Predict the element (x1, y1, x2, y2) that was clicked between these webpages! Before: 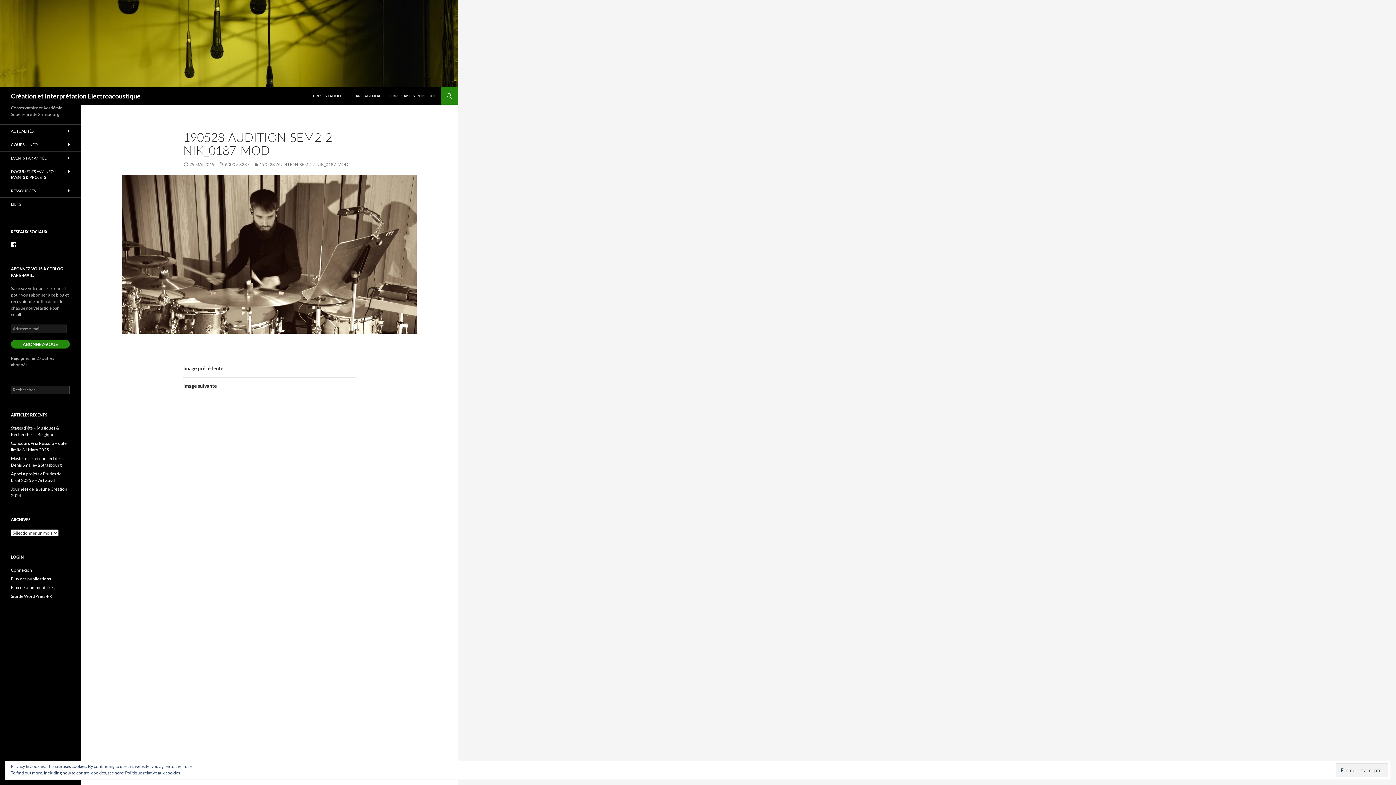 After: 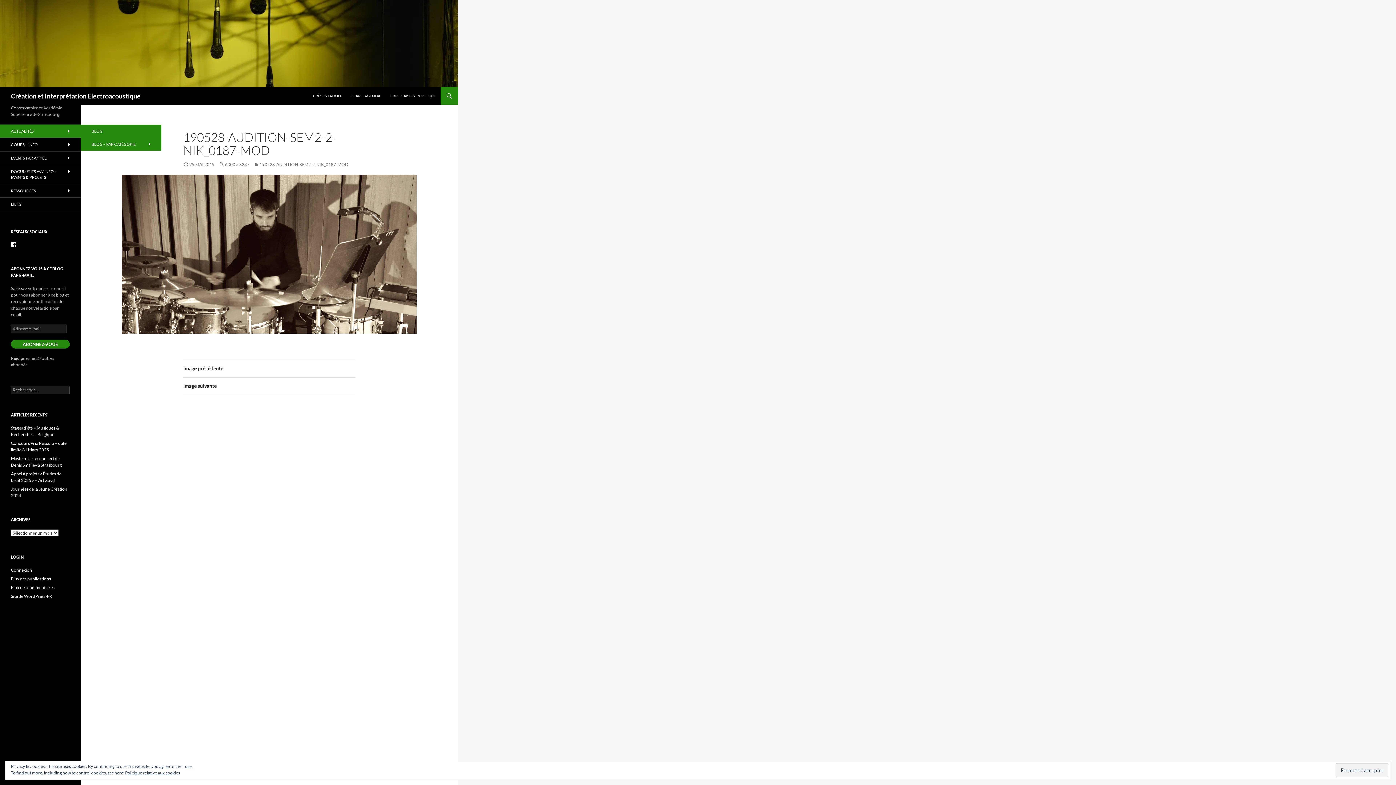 Action: bbox: (0, 124, 80, 137) label: ACTUALITÉS